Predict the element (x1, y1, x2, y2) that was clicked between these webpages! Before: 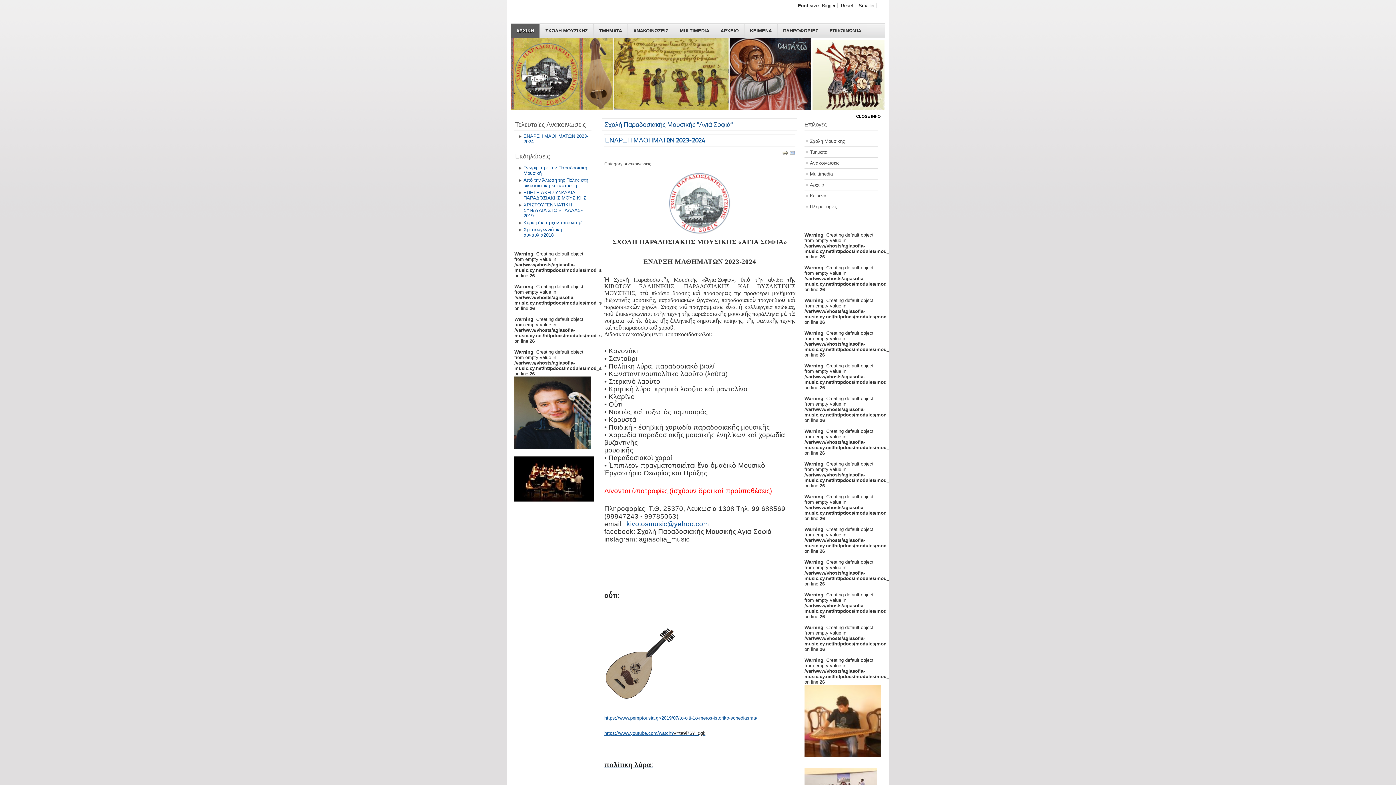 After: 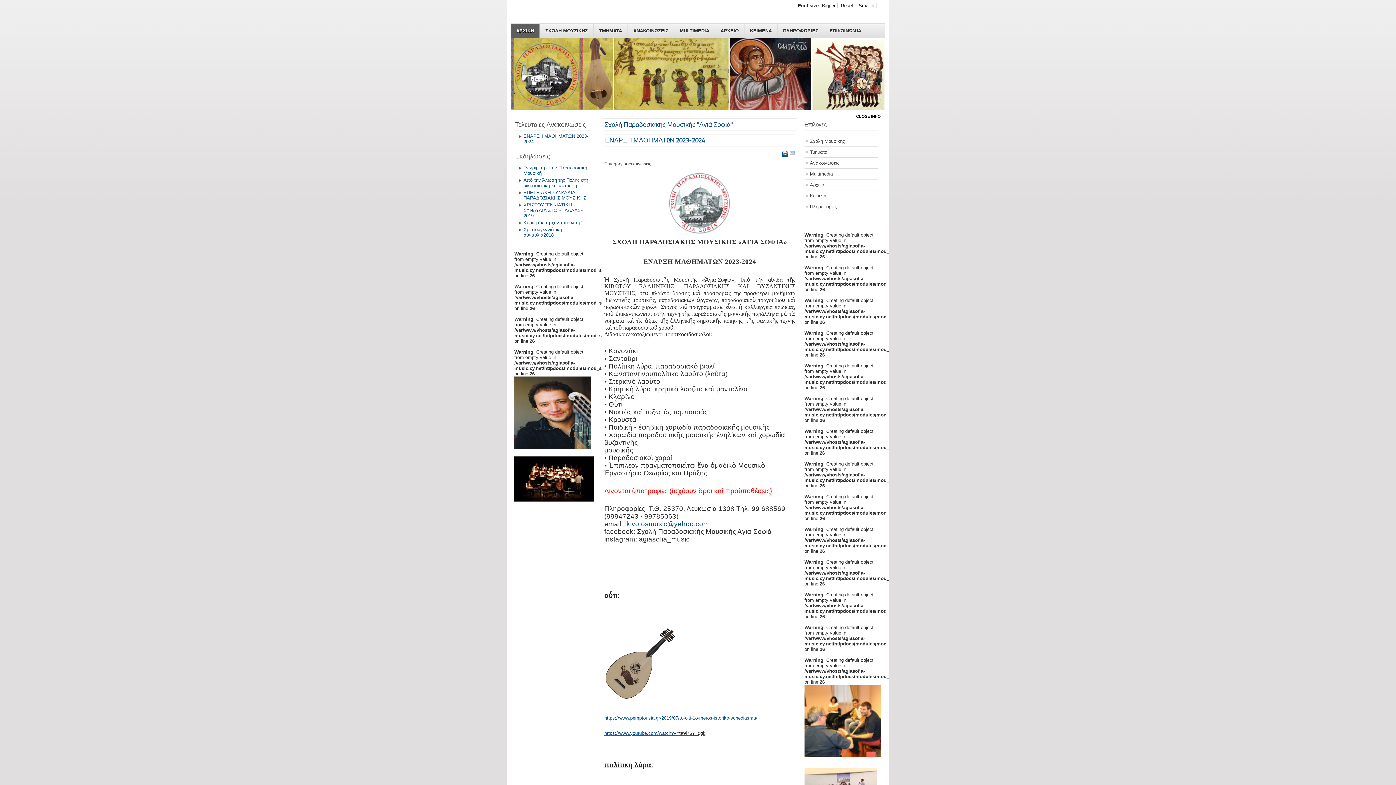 Action: bbox: (782, 151, 788, 157)